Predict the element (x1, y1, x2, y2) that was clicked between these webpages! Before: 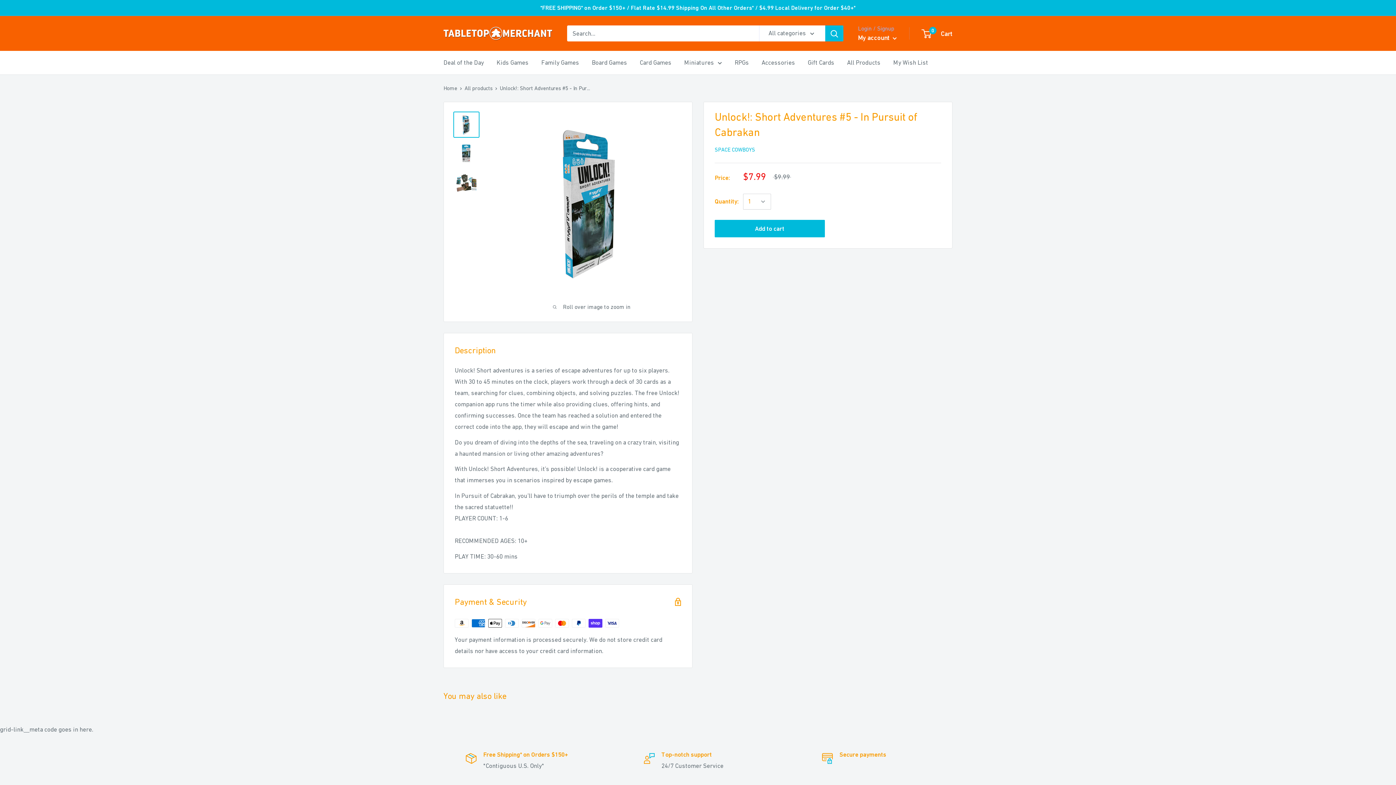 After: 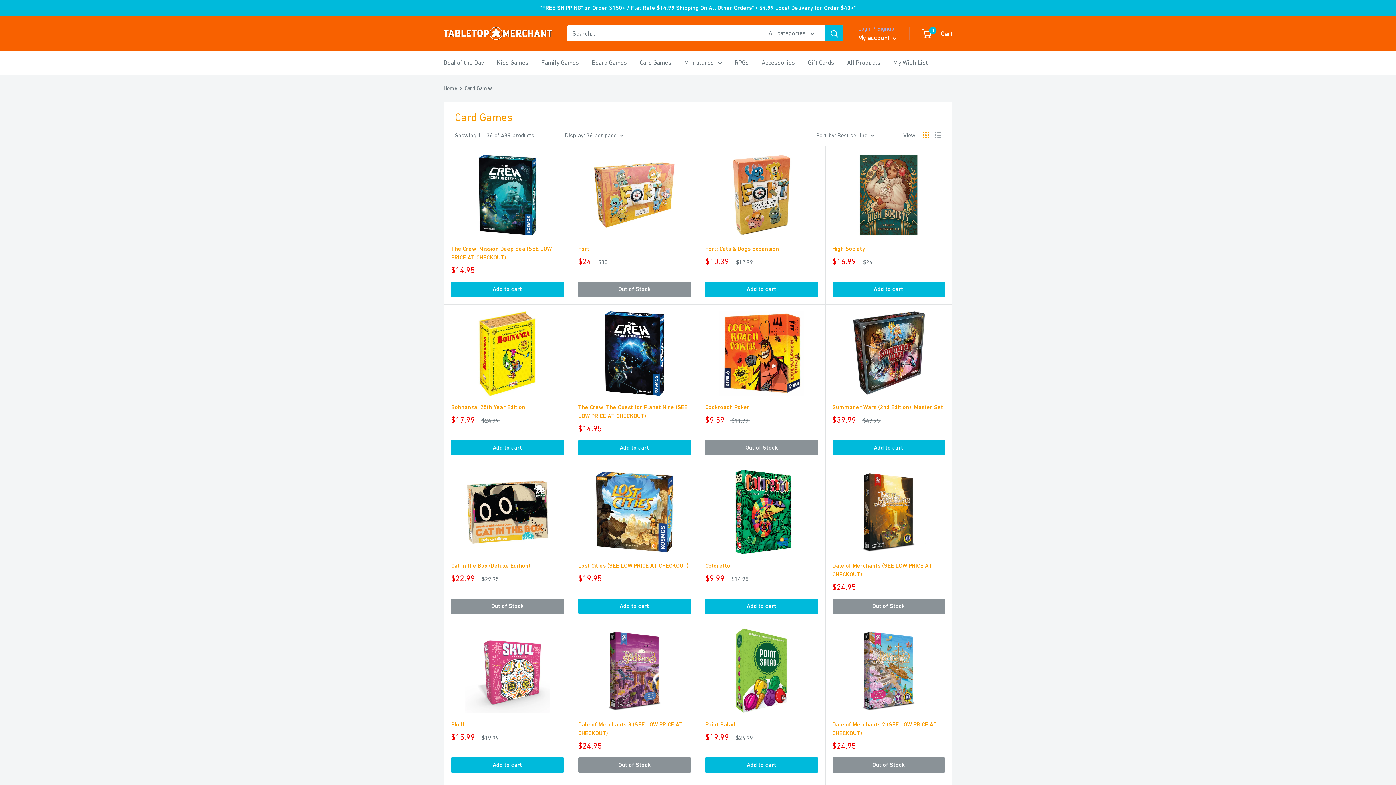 Action: bbox: (640, 57, 671, 68) label: Card Games